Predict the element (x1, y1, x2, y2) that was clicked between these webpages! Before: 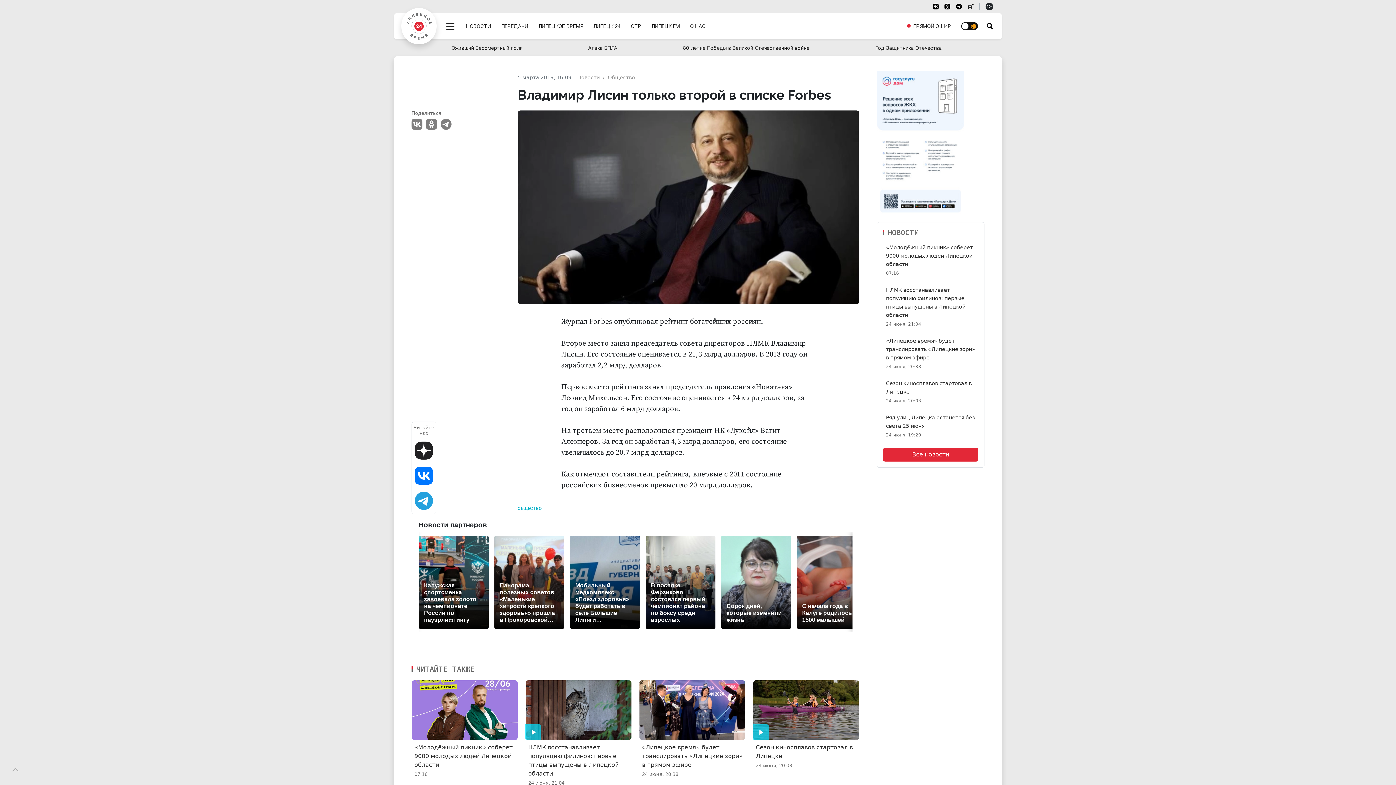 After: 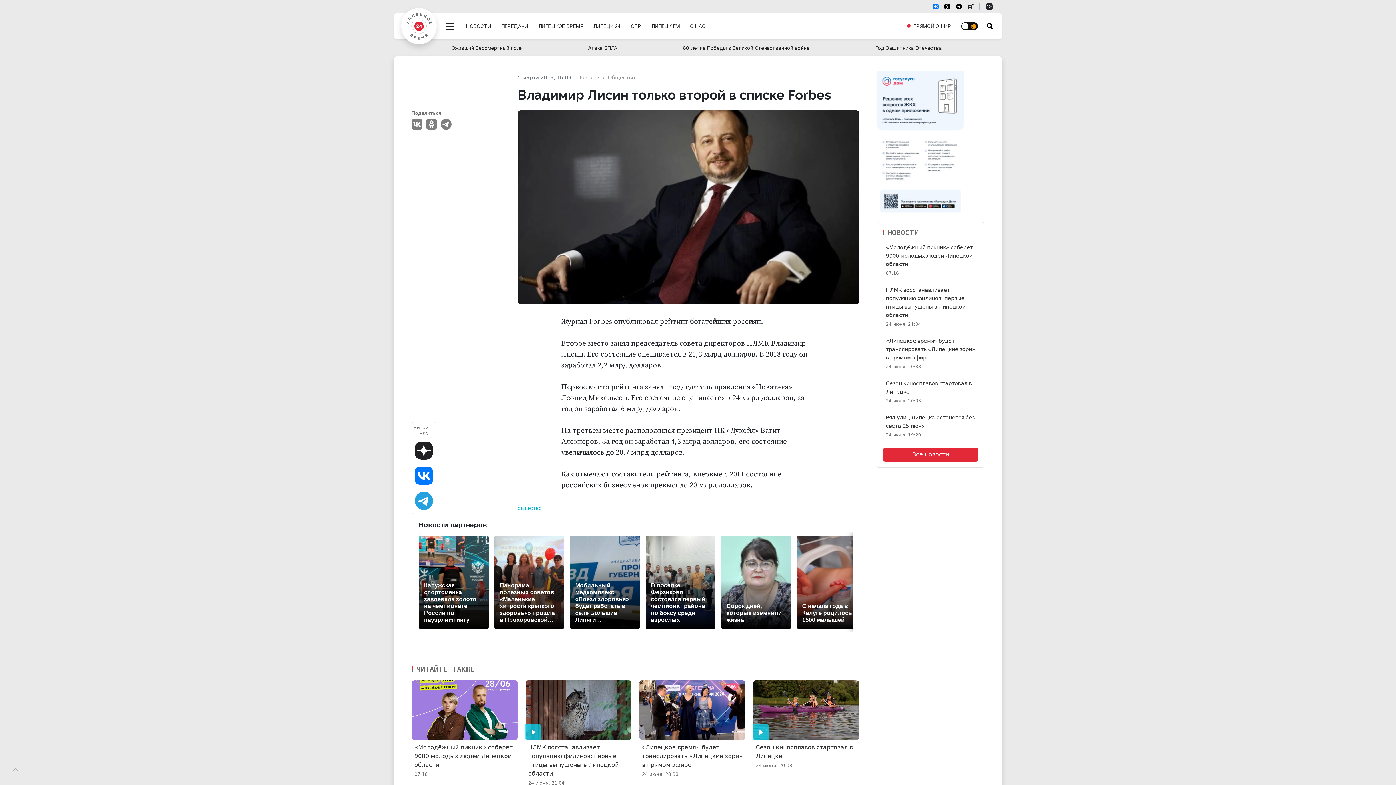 Action: bbox: (933, 3, 938, 10)